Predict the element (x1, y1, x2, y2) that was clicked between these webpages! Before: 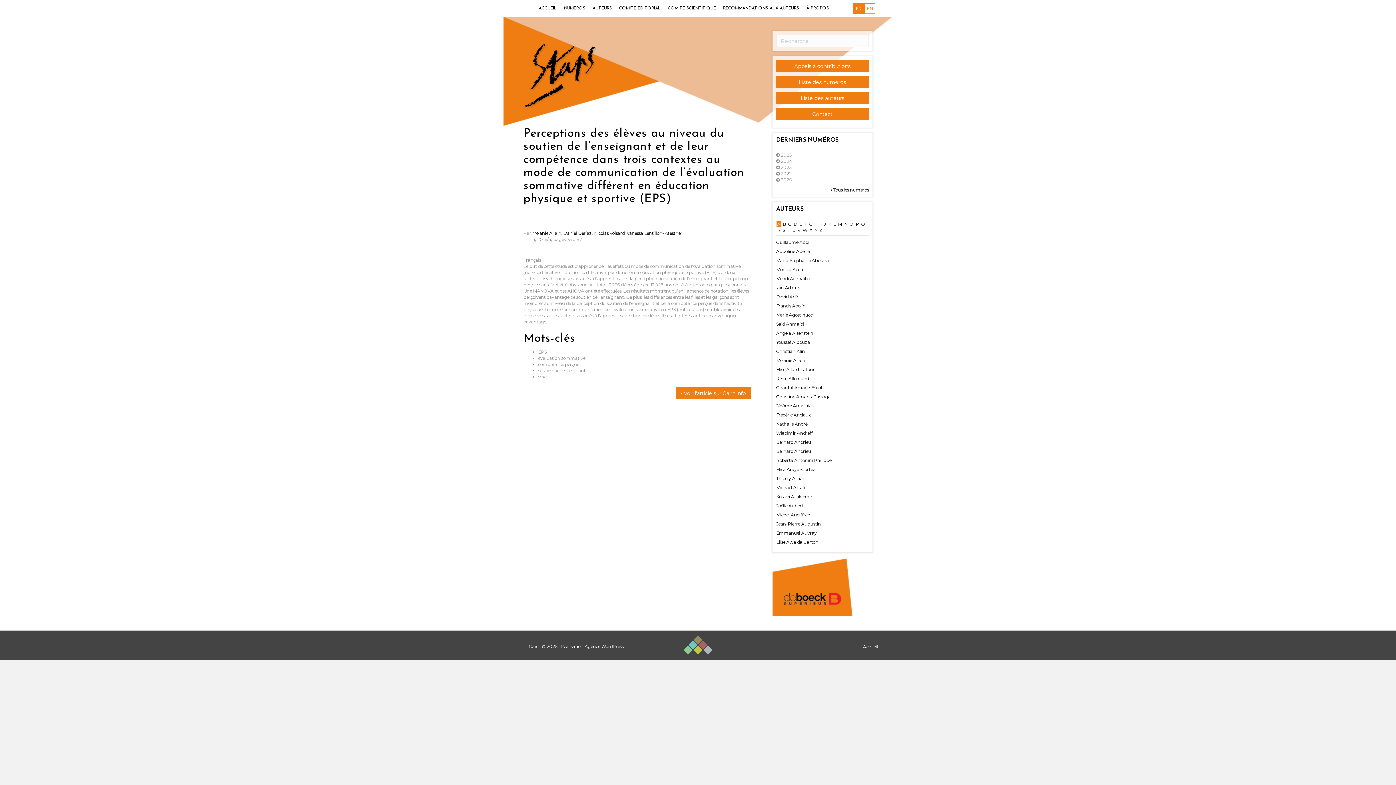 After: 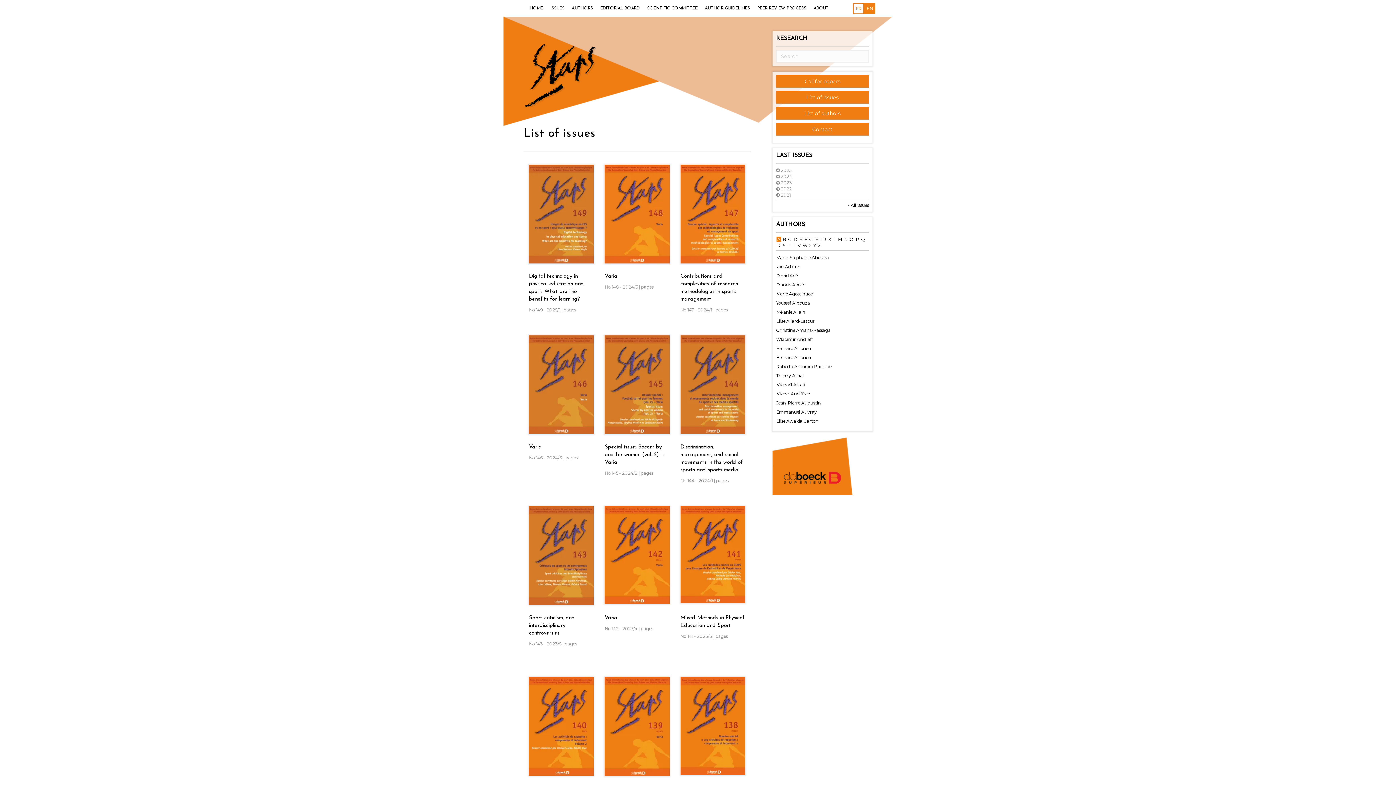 Action: label: EN bbox: (865, 3, 874, 13)